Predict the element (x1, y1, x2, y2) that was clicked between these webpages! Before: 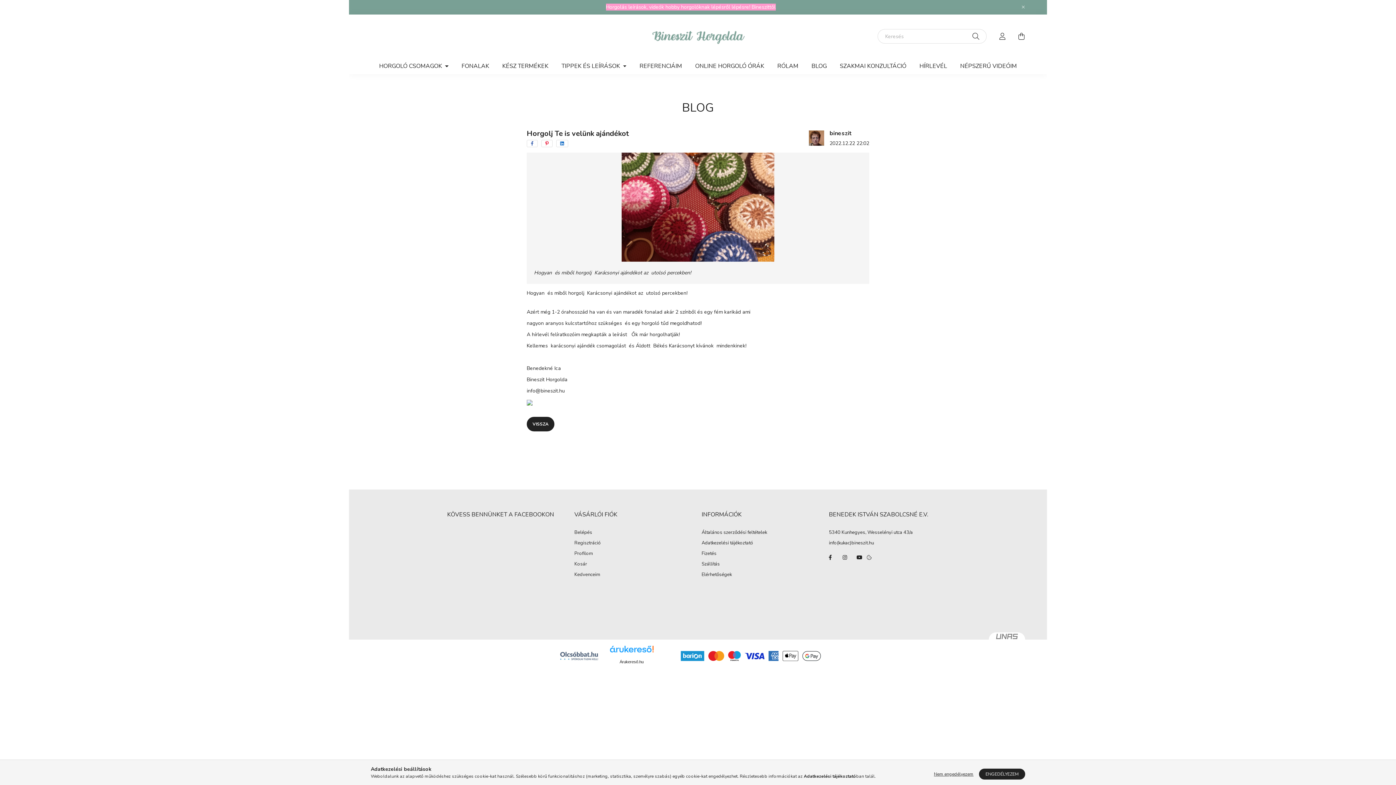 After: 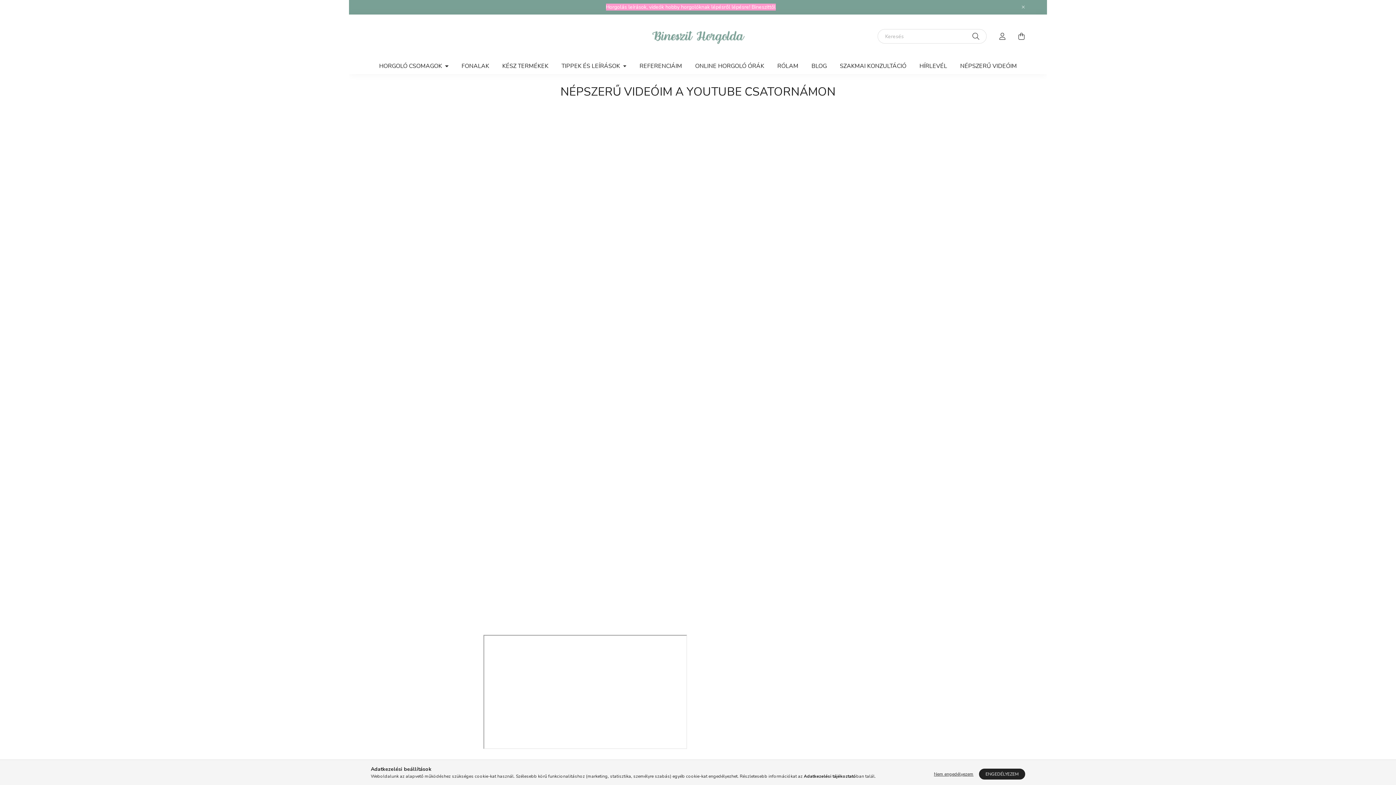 Action: bbox: (953, 58, 1023, 74) label: NÉPSZERŰ VIDEÓIM